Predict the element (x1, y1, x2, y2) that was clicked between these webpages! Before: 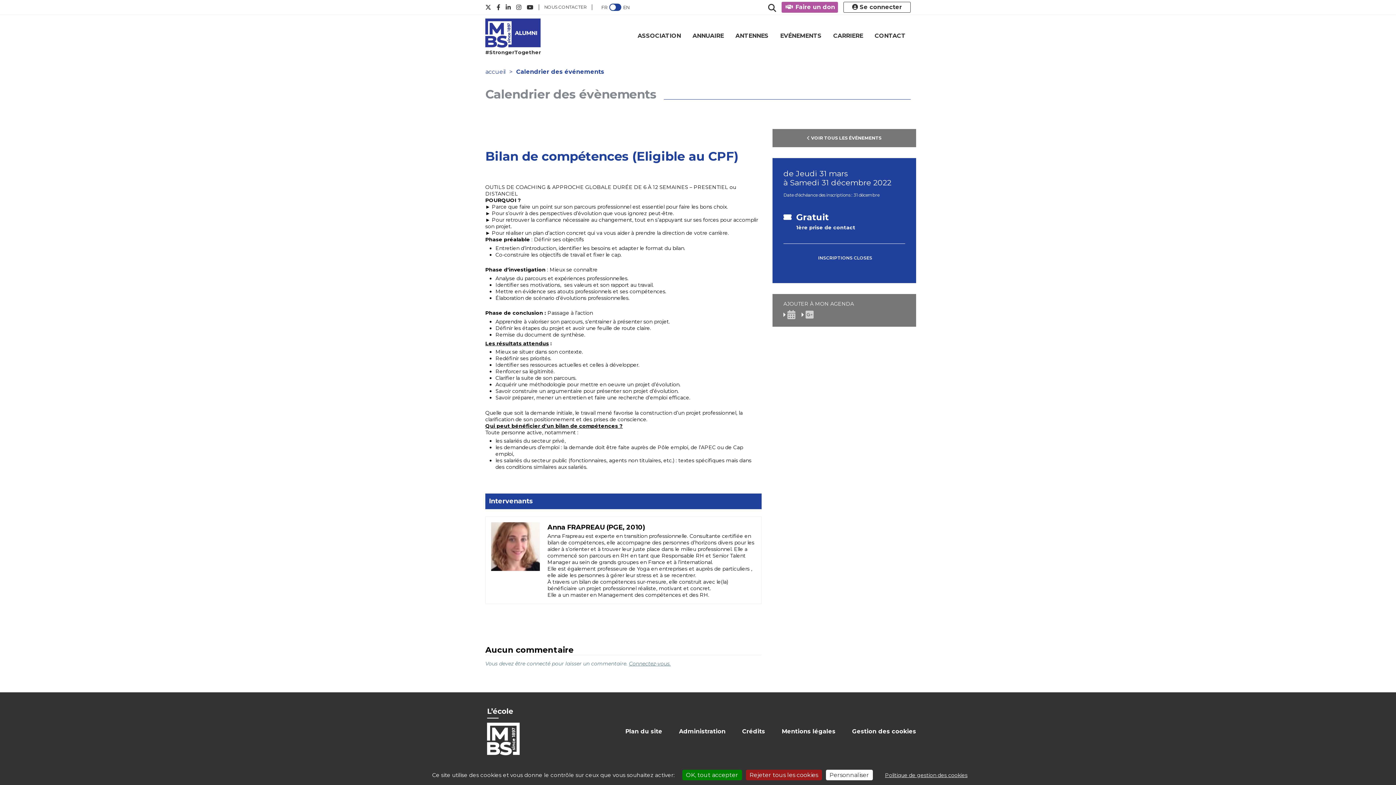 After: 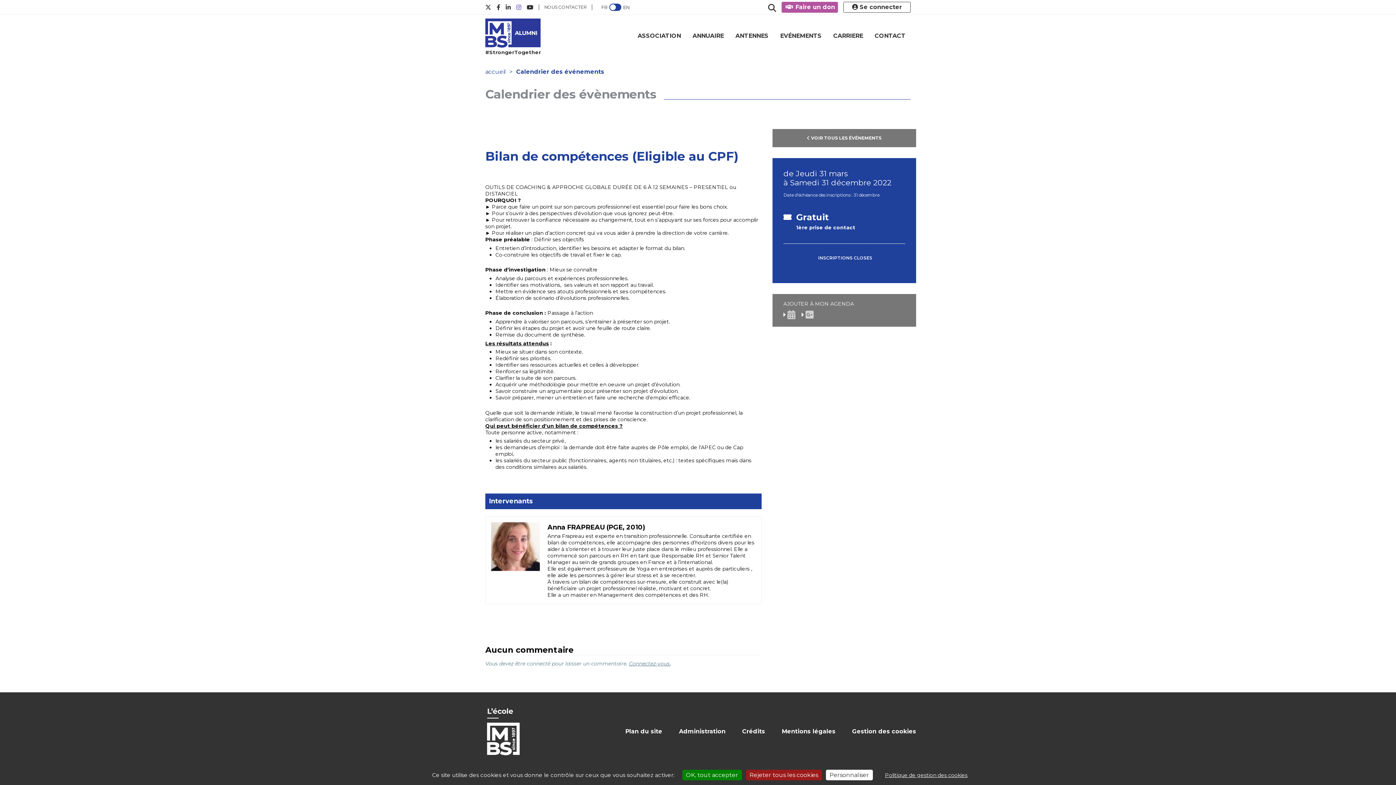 Action: bbox: (516, 4, 521, 10)